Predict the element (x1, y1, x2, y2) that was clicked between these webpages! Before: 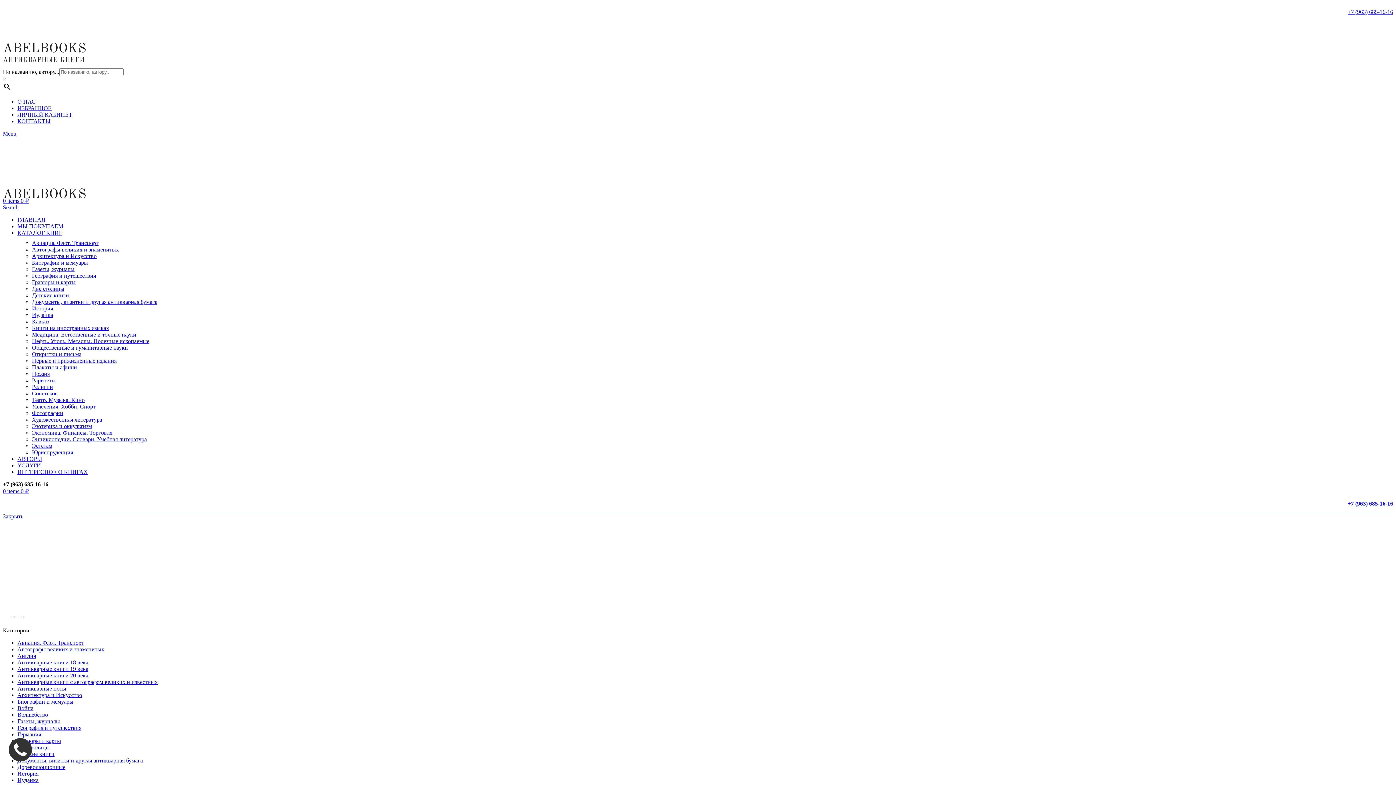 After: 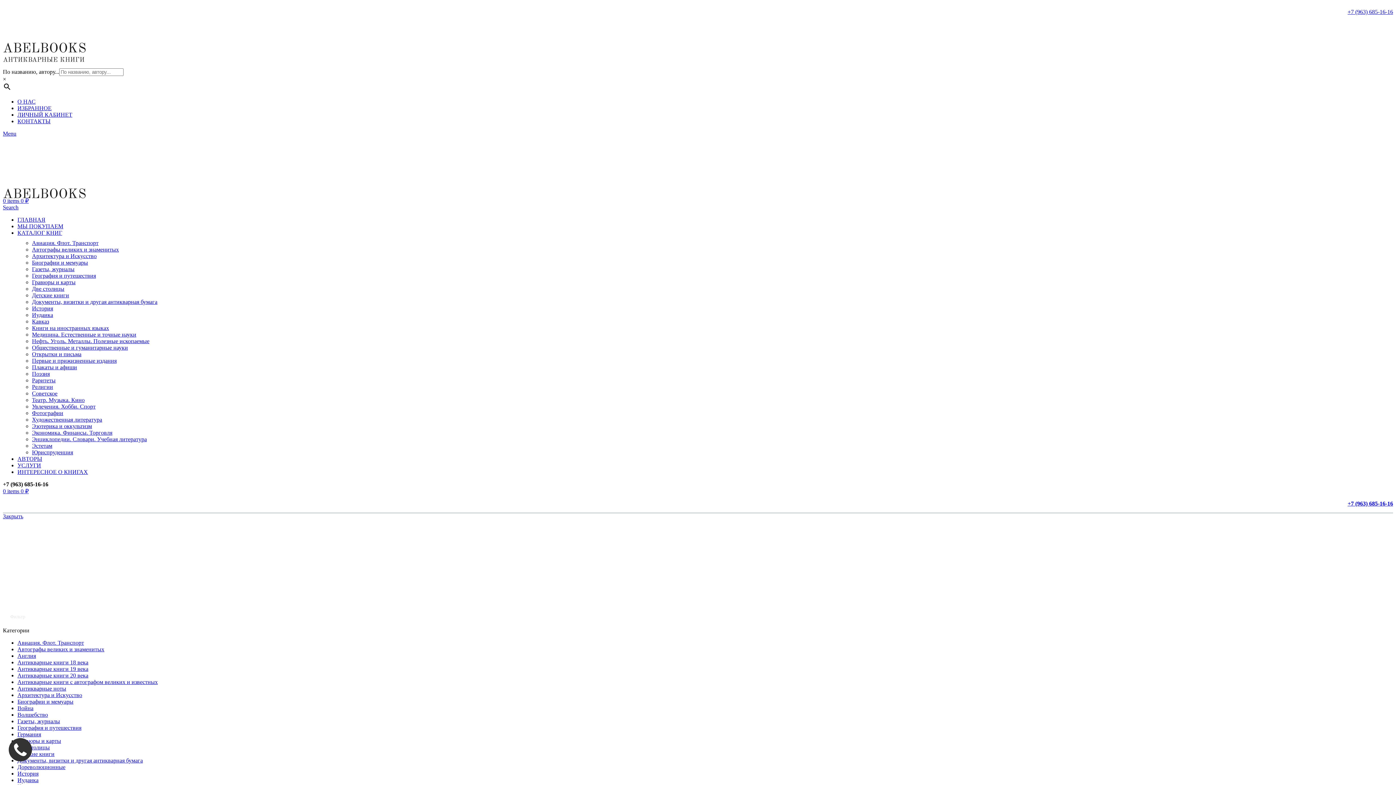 Action: bbox: (1348, 8, 1393, 14) label: +7 (963) 685-16-16